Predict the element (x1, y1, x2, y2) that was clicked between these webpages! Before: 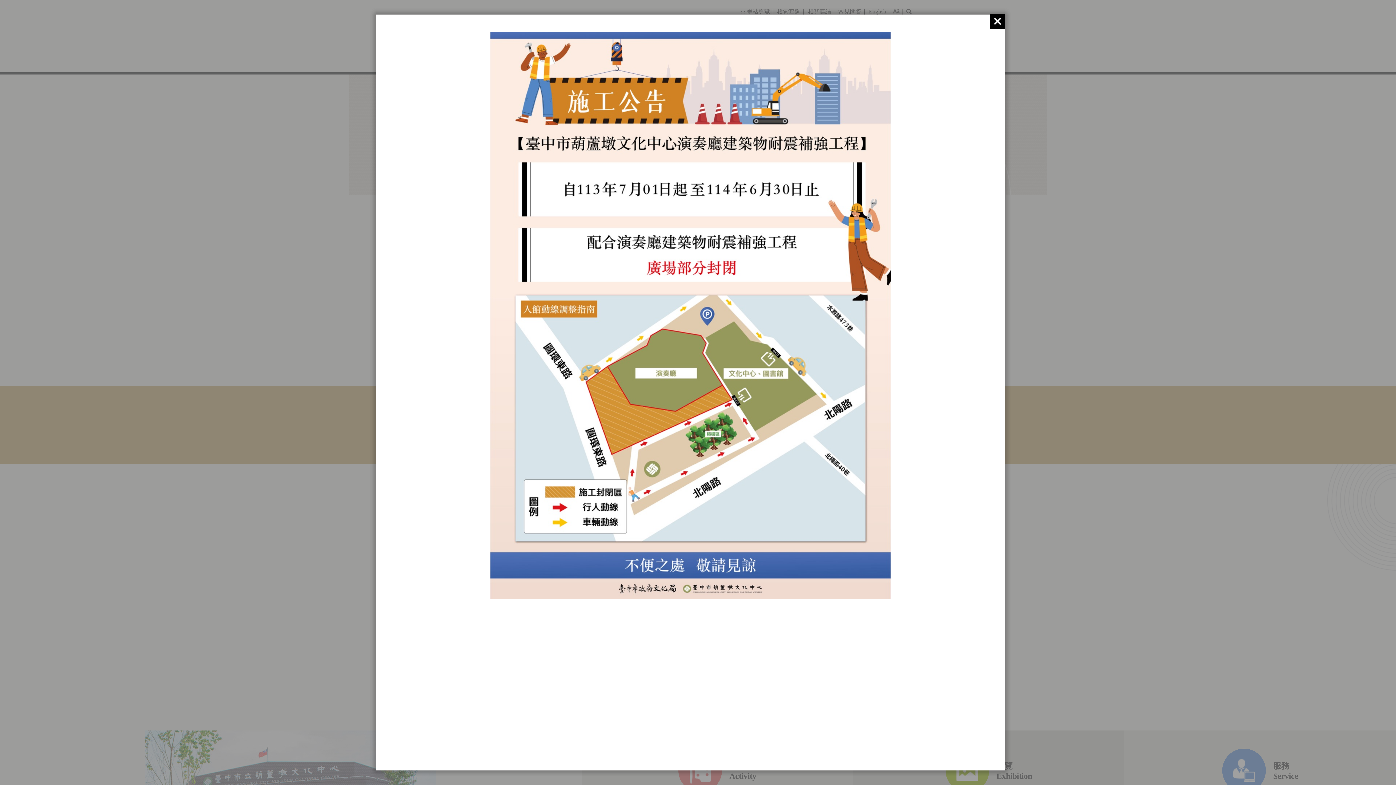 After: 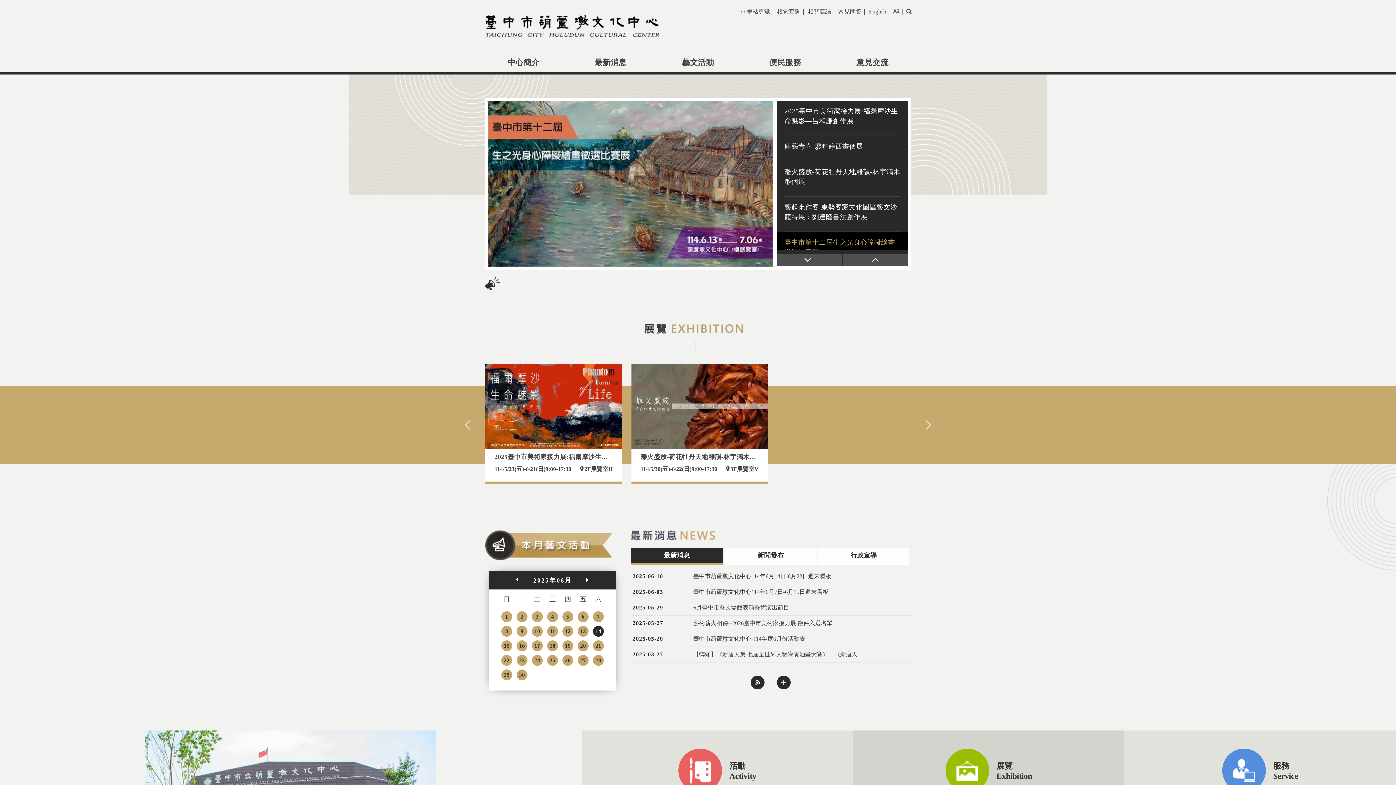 Action: bbox: (990, 14, 1005, 28)